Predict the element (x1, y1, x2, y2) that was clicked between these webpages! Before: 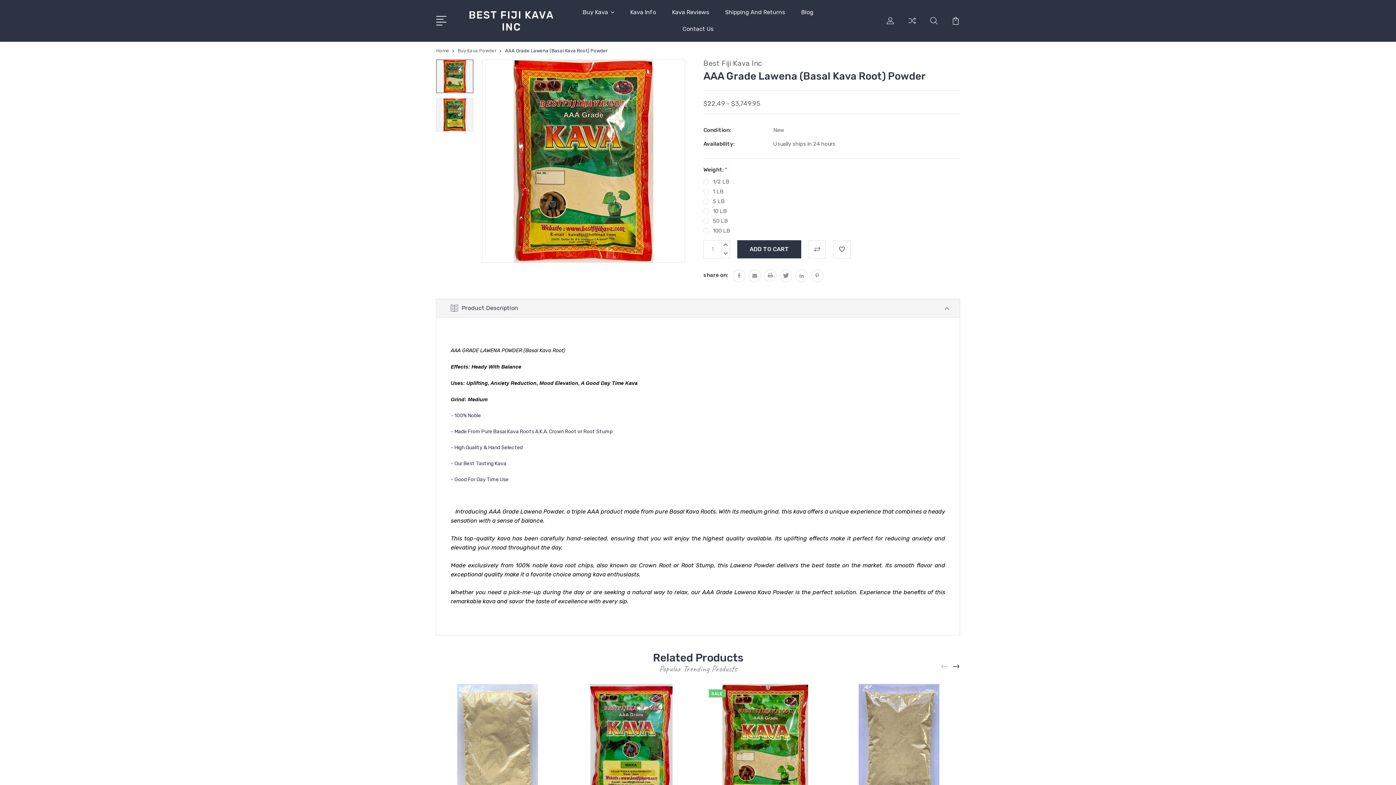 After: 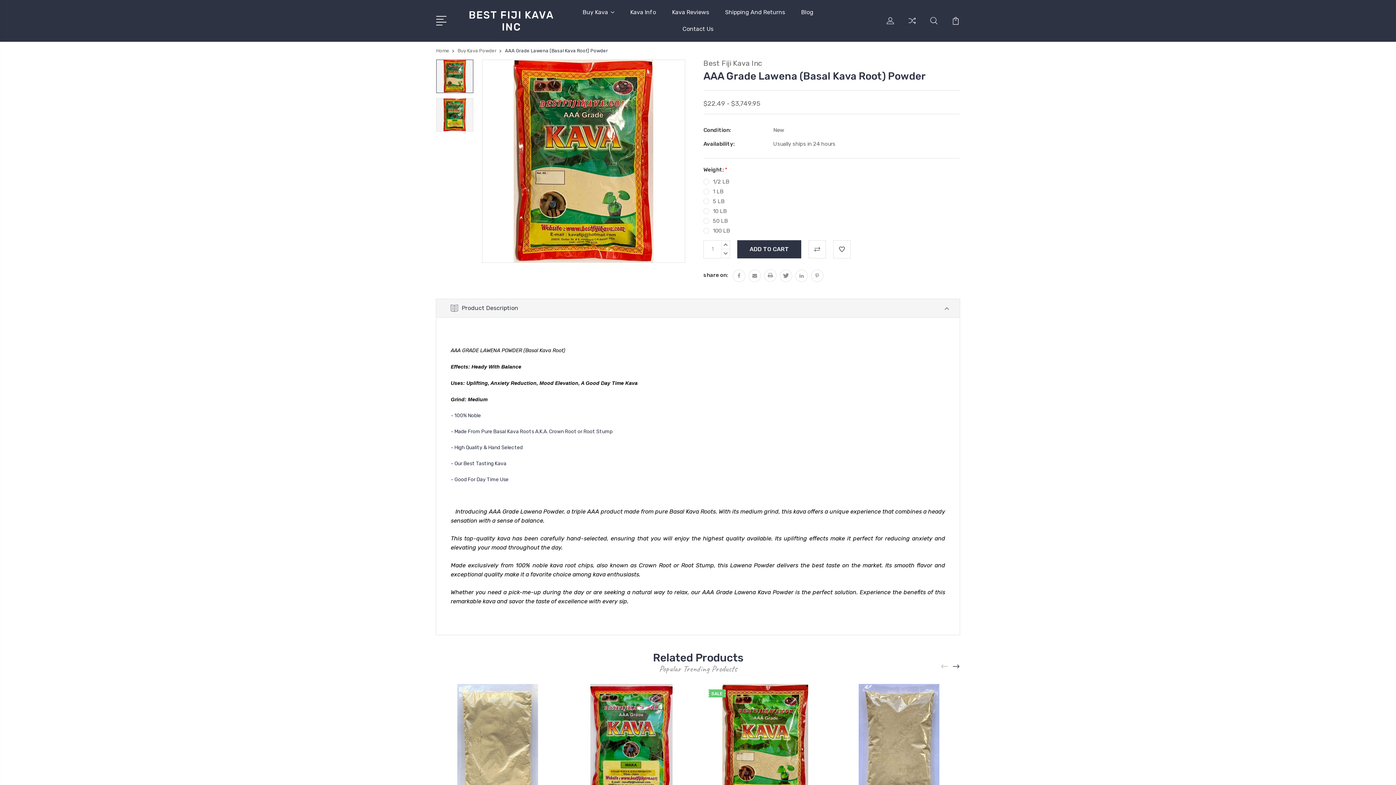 Action: bbox: (436, 59, 473, 93)